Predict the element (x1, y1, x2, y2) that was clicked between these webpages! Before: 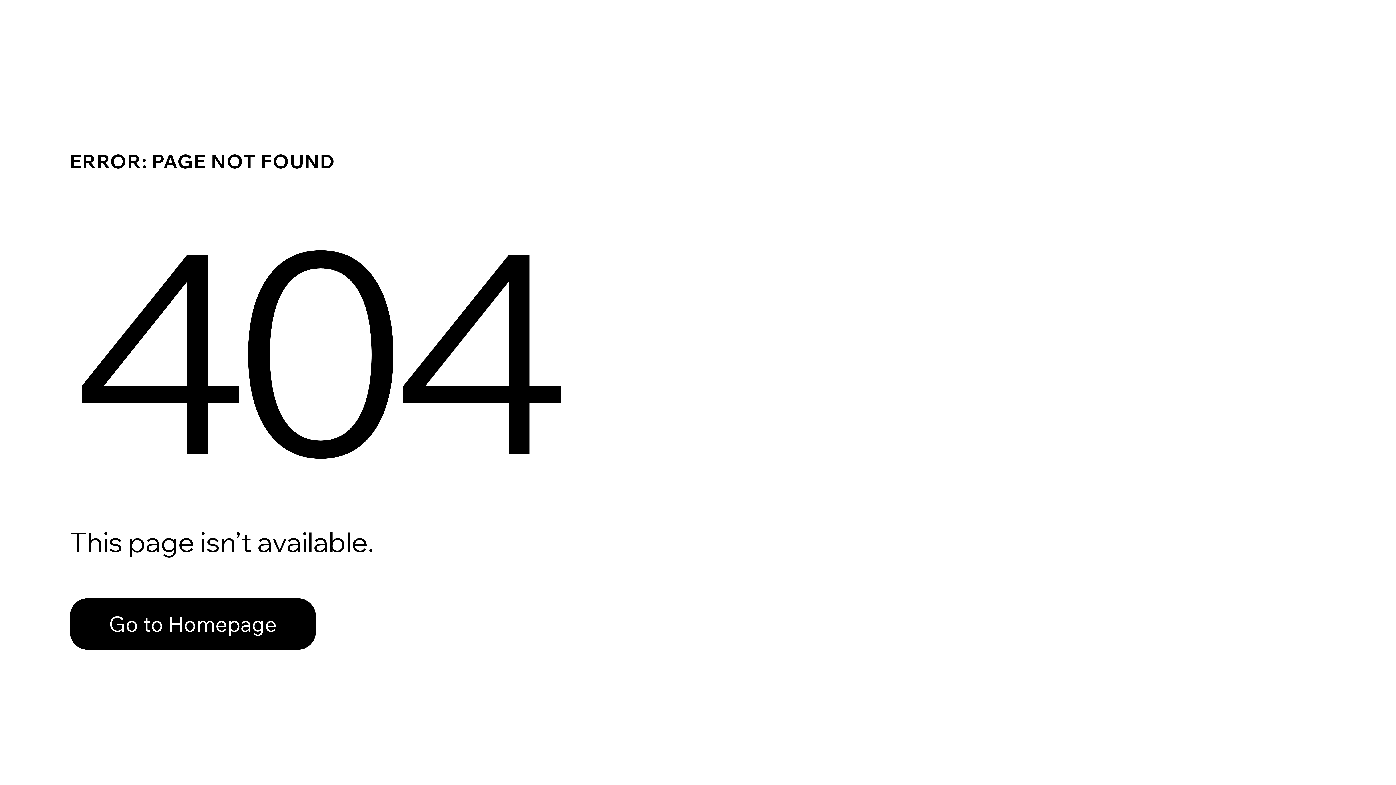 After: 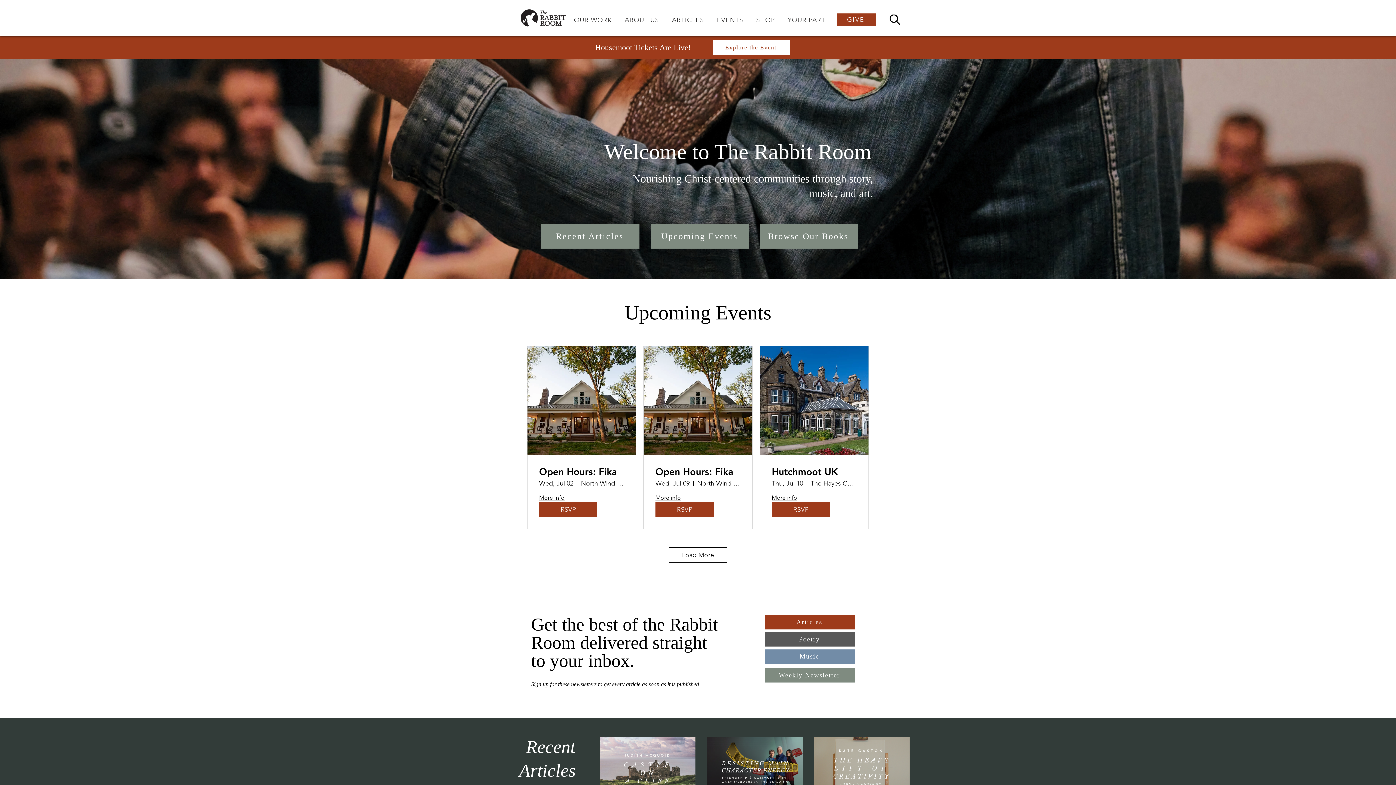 Action: label: Go to Homepage bbox: (69, 598, 316, 650)